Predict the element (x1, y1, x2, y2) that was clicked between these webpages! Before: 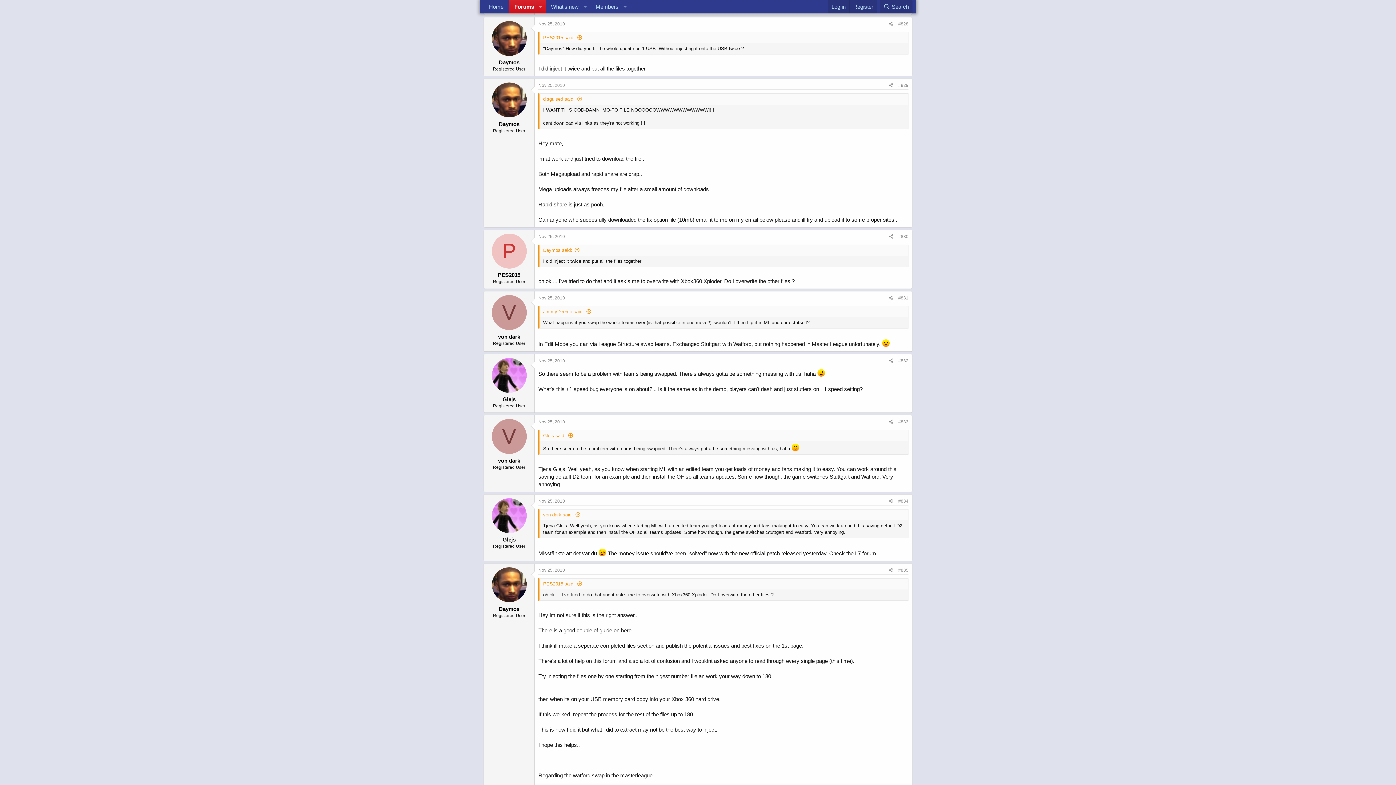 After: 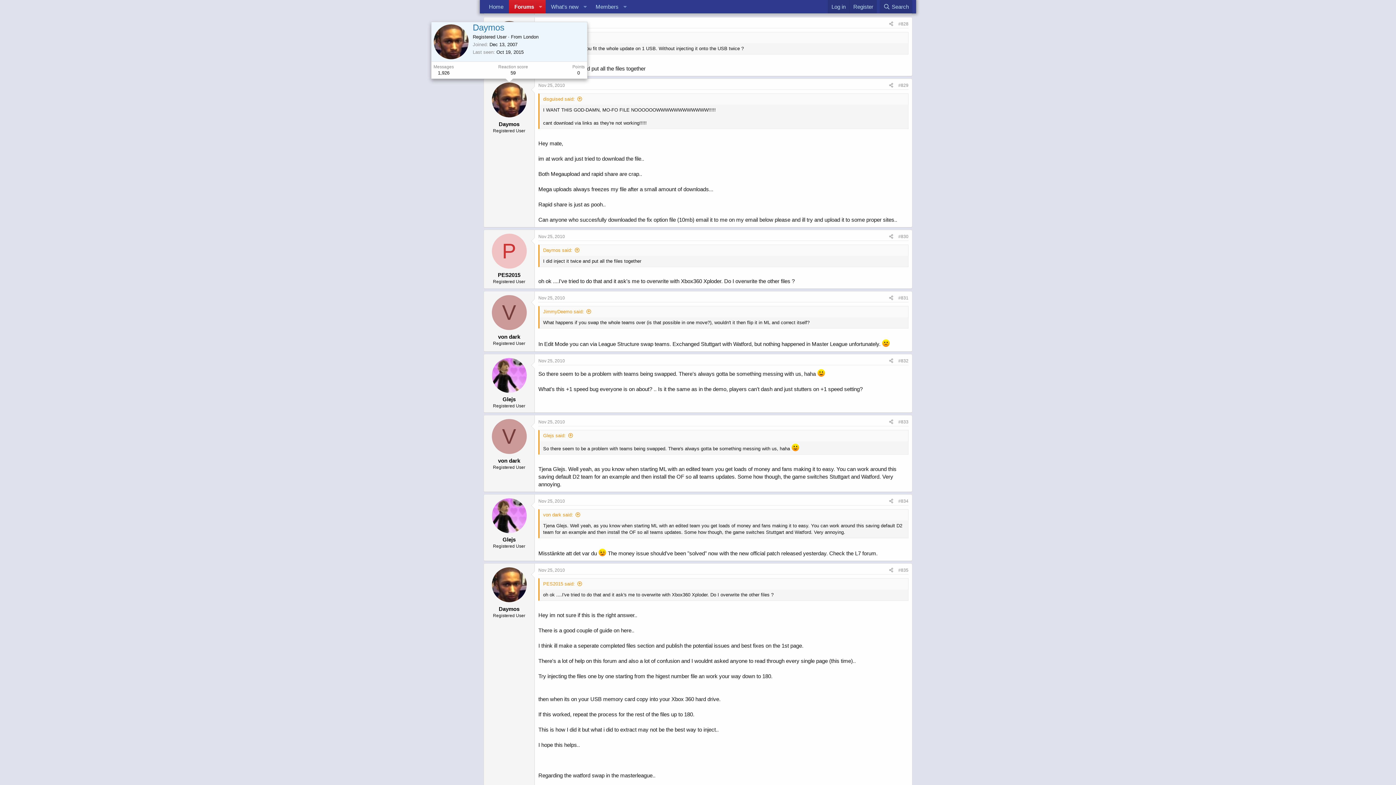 Action: bbox: (491, 82, 526, 117)